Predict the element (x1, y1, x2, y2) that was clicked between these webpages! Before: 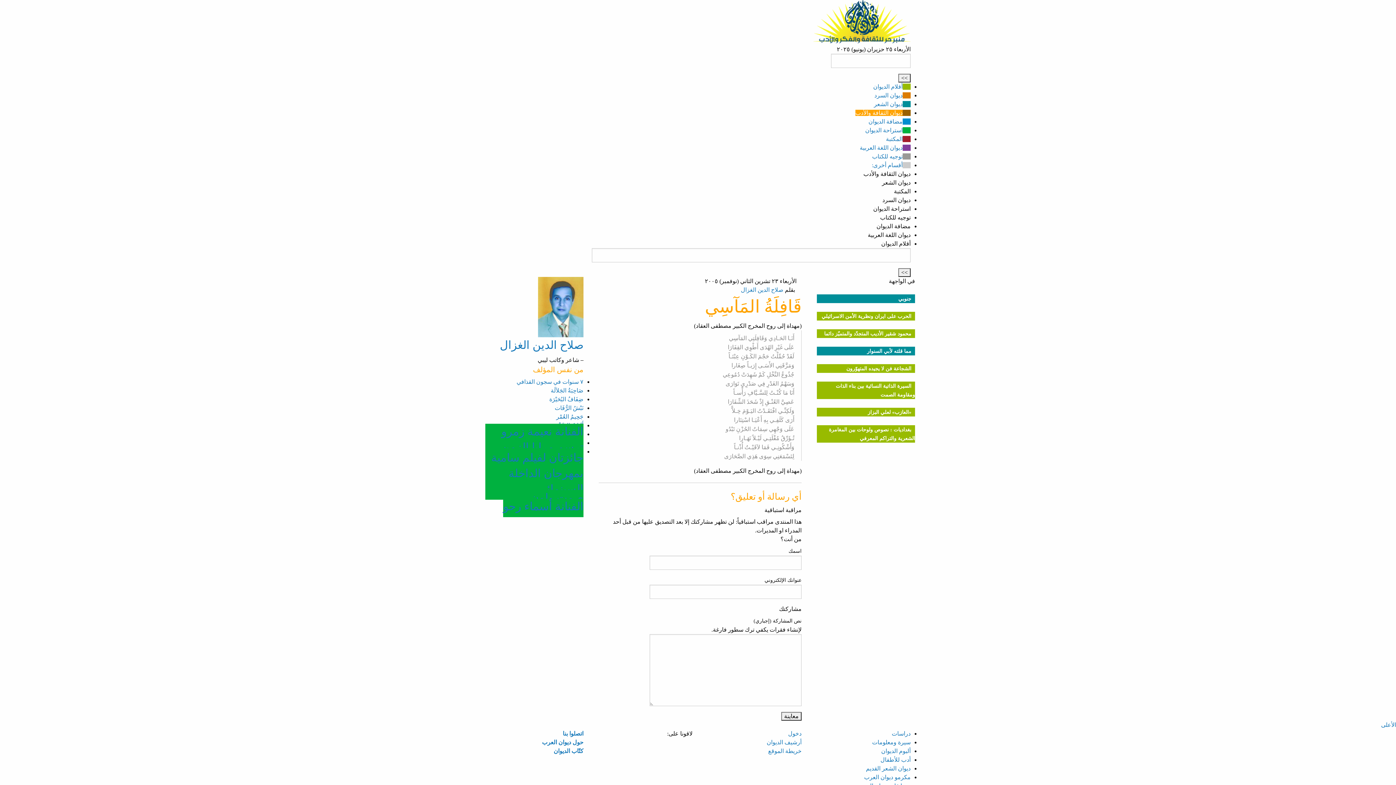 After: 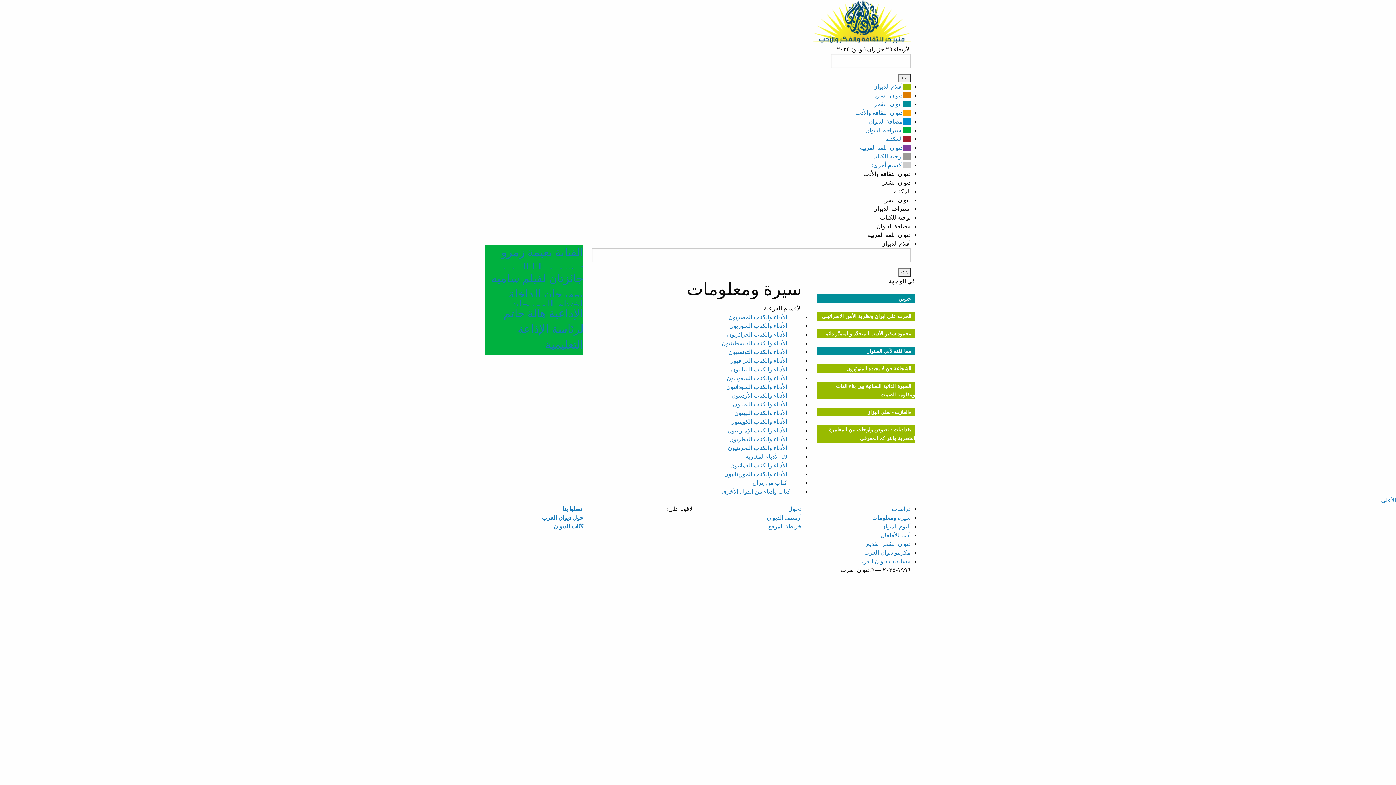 Action: label: سيرة ومعلومات bbox: (872, 739, 910, 745)